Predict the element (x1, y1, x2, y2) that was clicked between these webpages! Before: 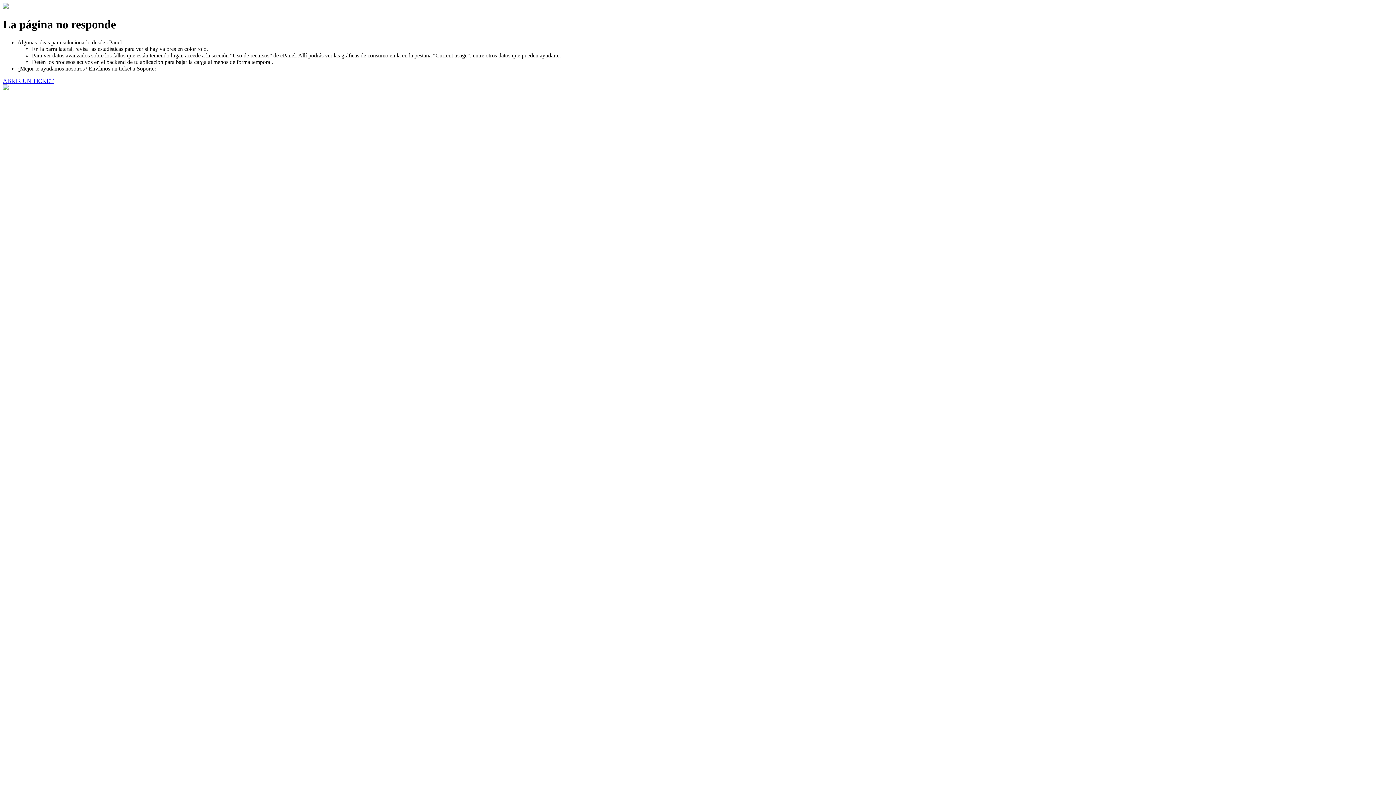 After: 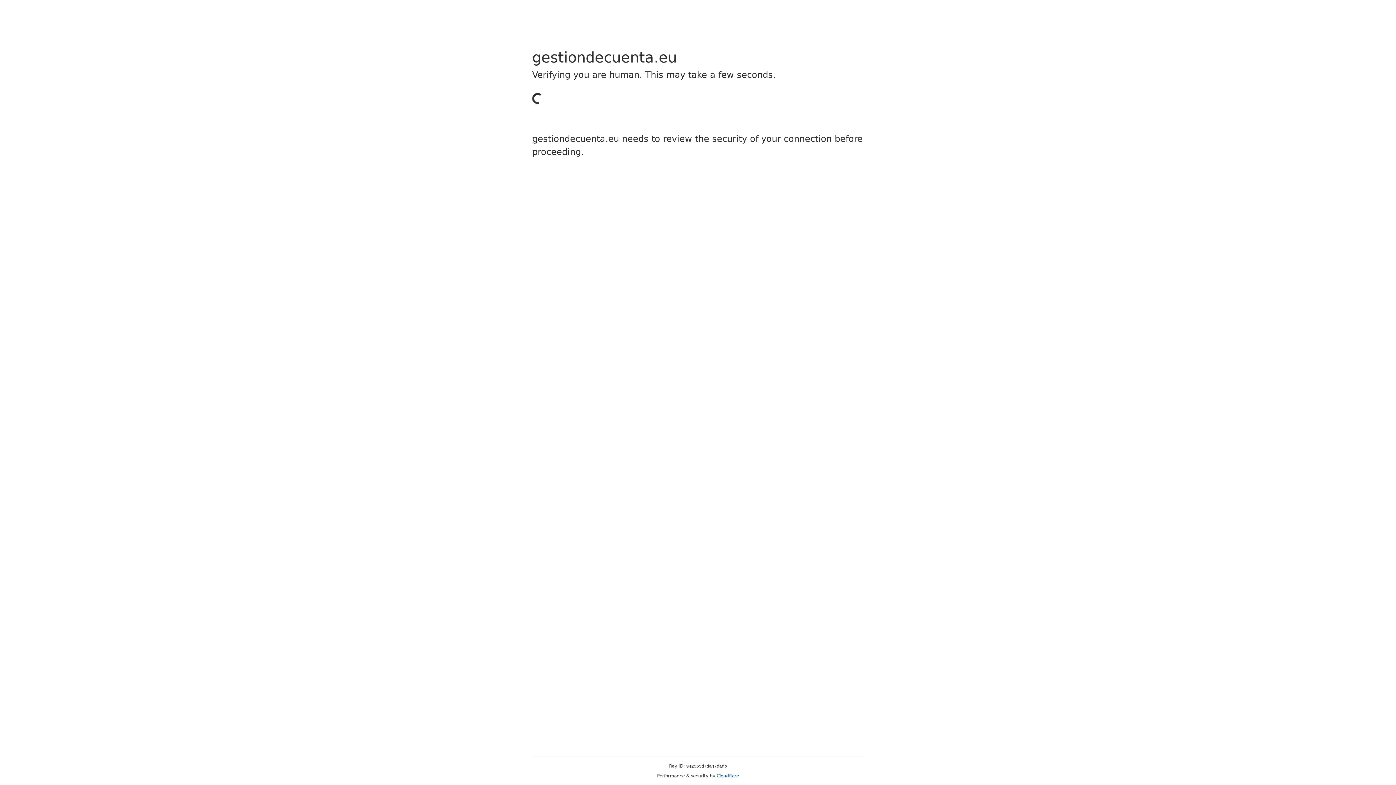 Action: bbox: (2, 77, 53, 83) label: ABRIR UN TICKET